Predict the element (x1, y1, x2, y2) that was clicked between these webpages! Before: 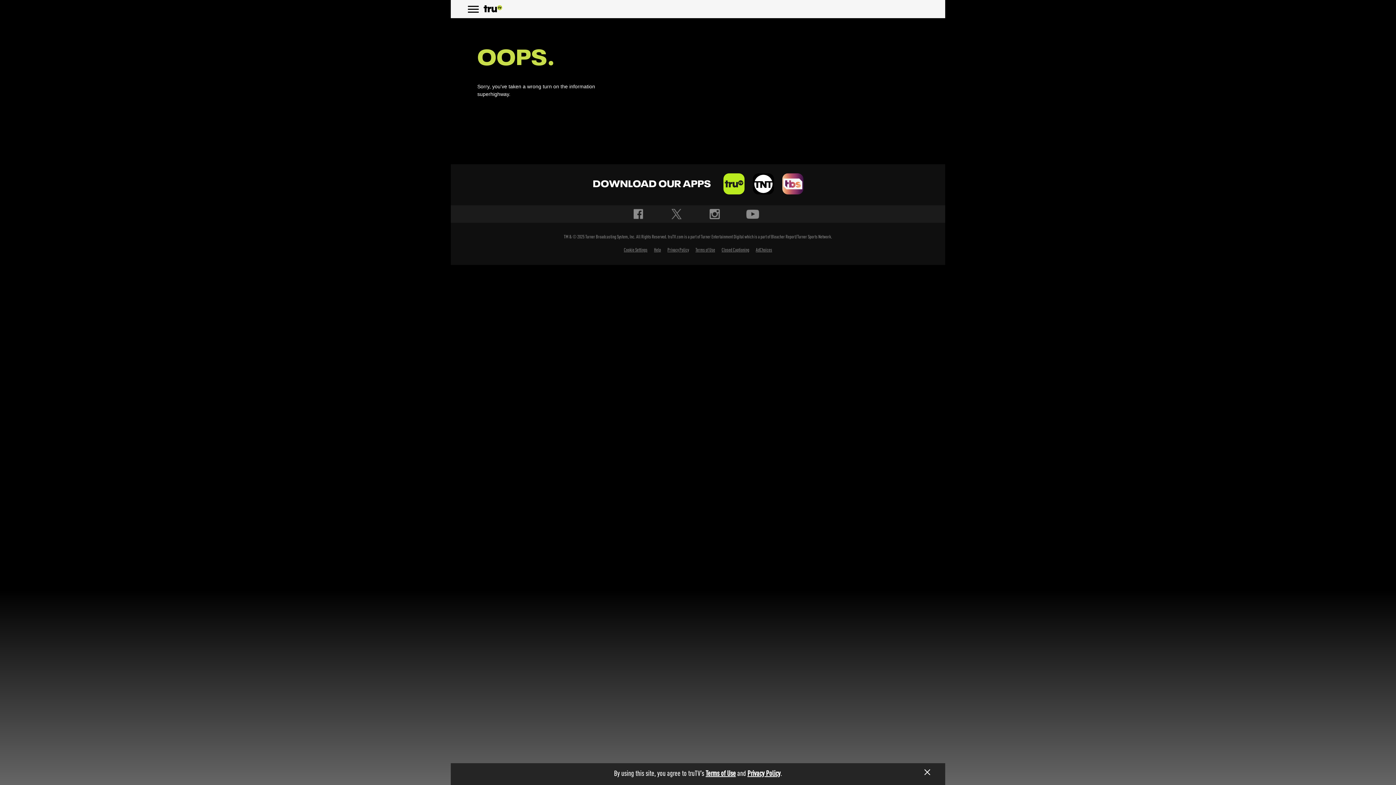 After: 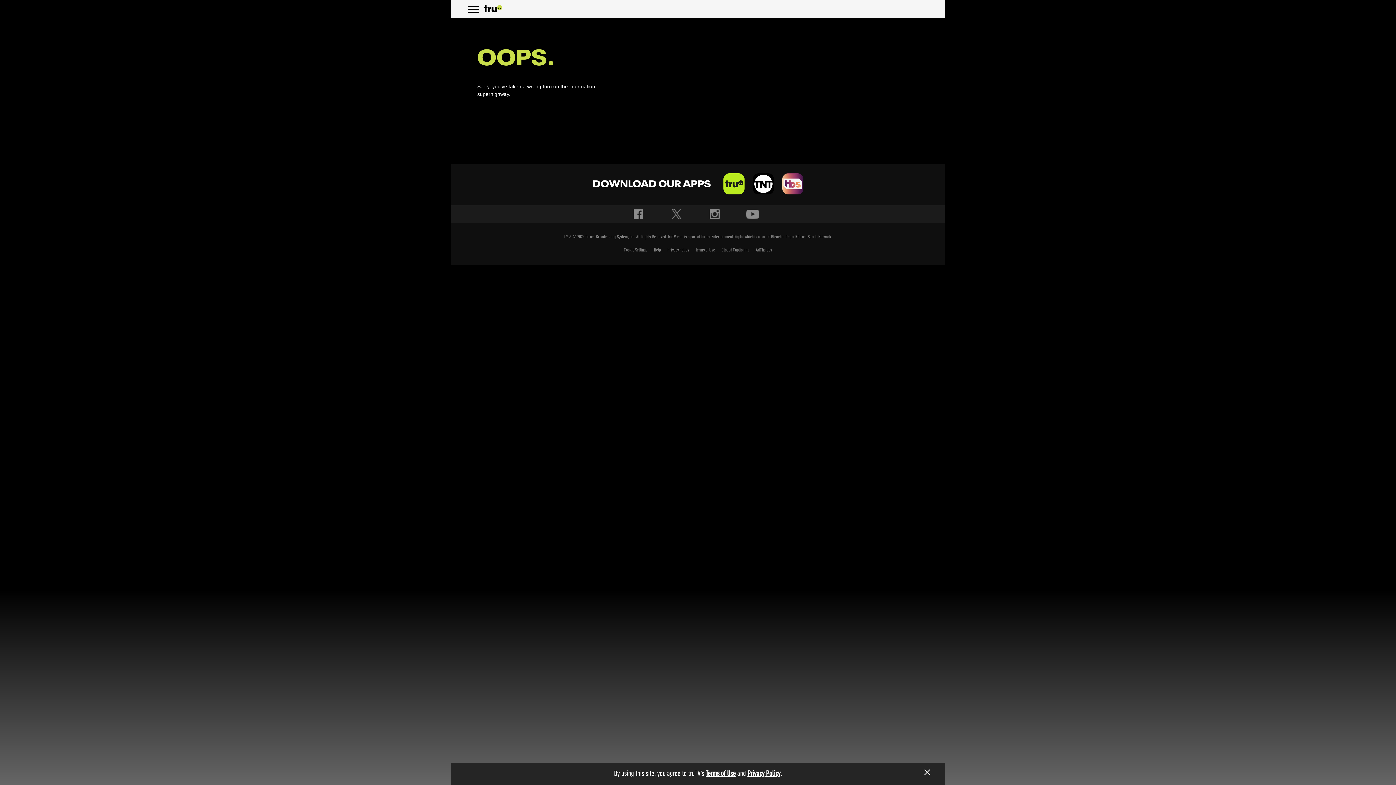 Action: bbox: (756, 248, 772, 252) label: AdChoices